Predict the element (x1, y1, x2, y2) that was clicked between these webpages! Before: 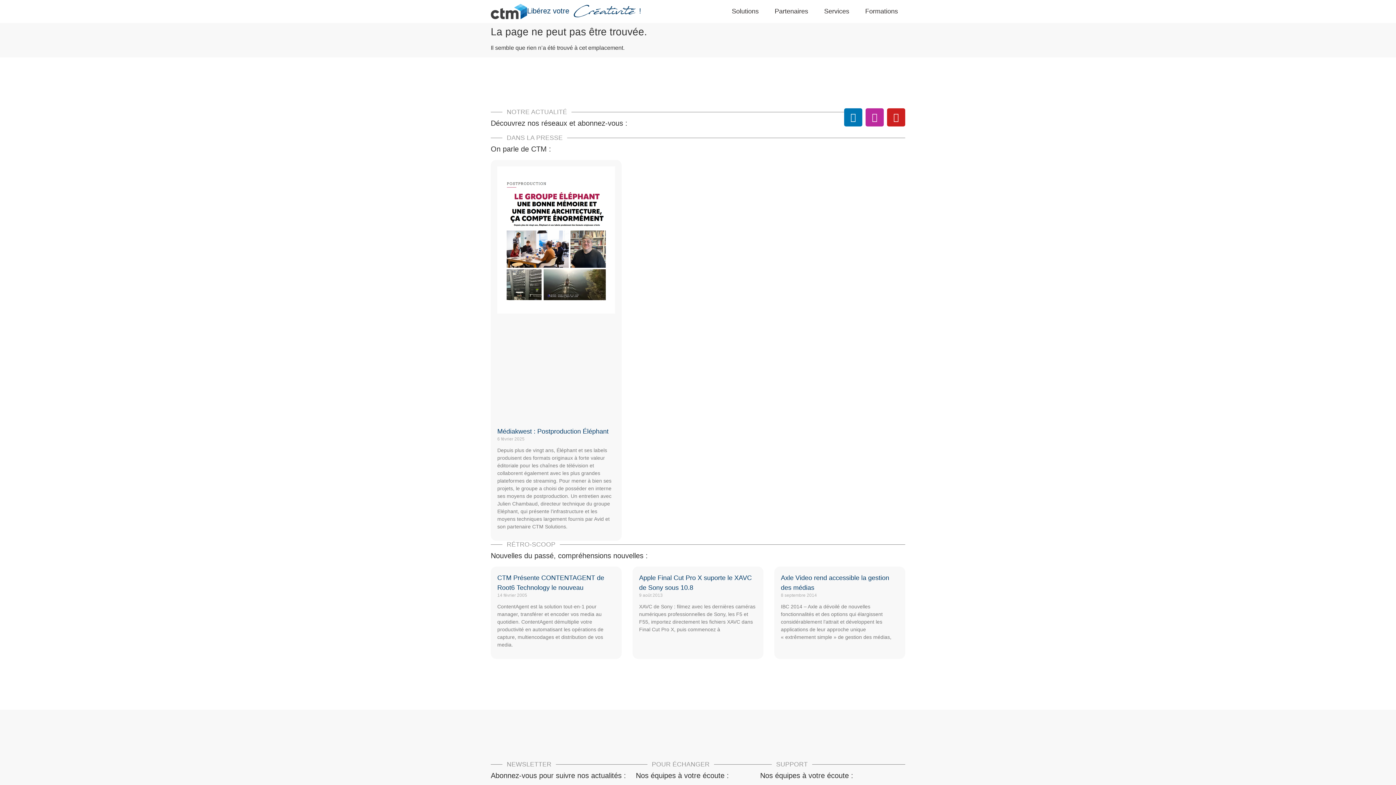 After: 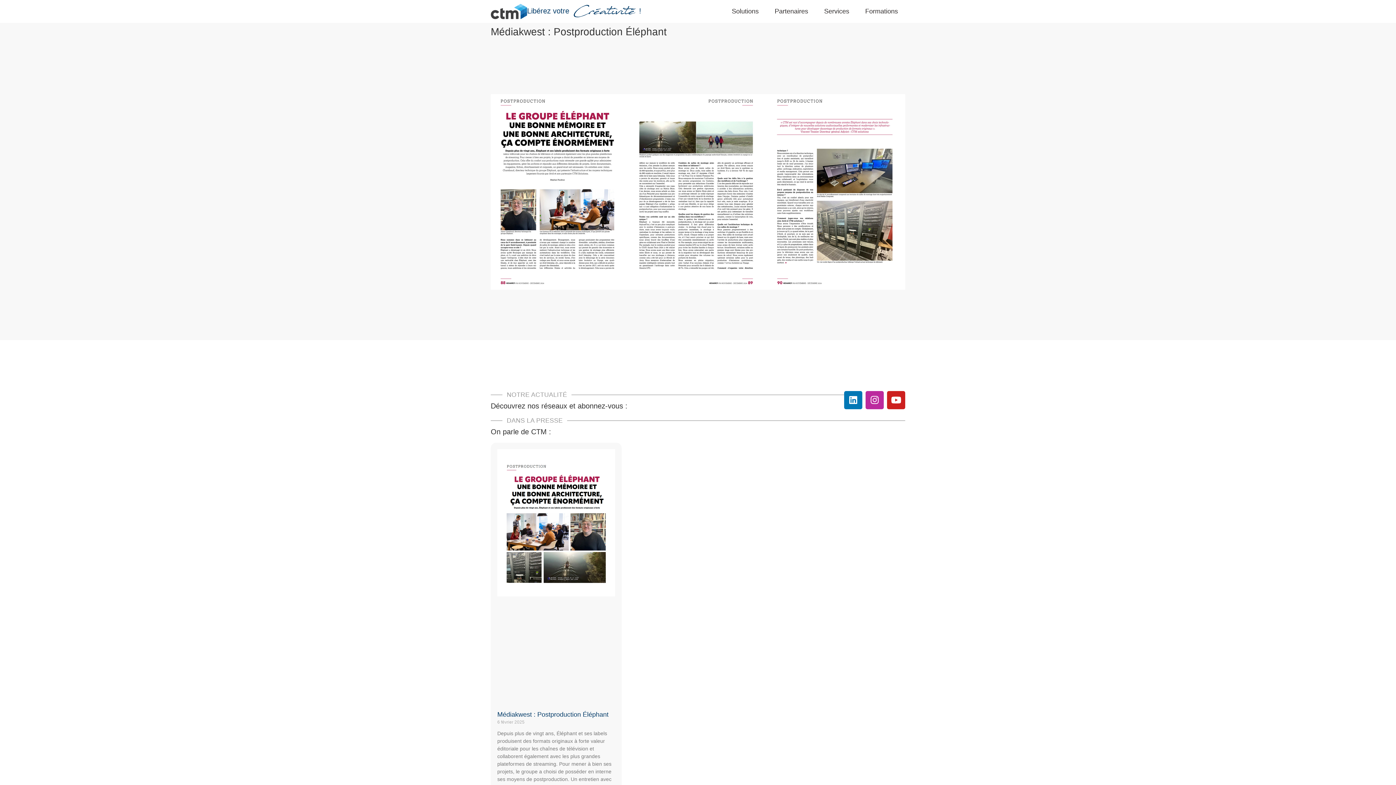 Action: bbox: (497, 166, 615, 419)